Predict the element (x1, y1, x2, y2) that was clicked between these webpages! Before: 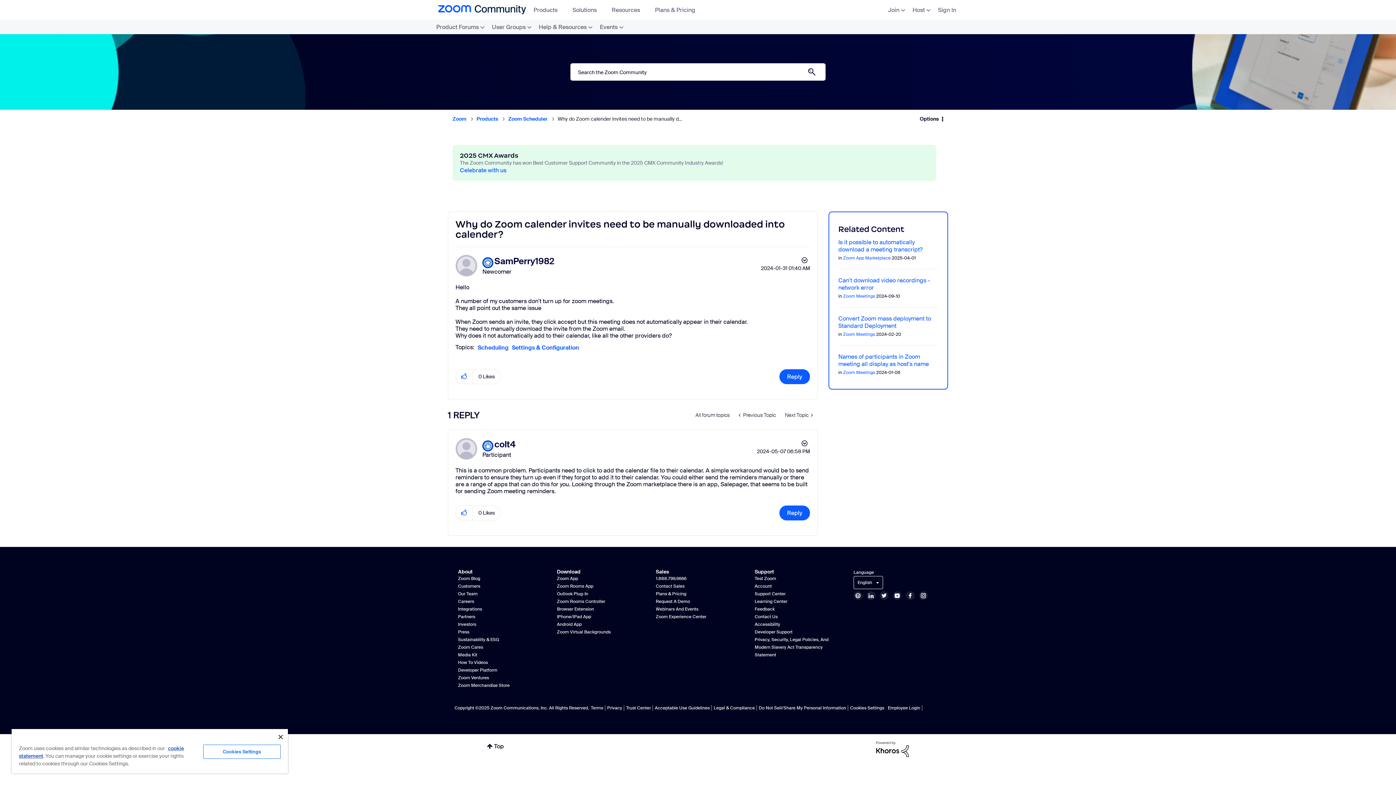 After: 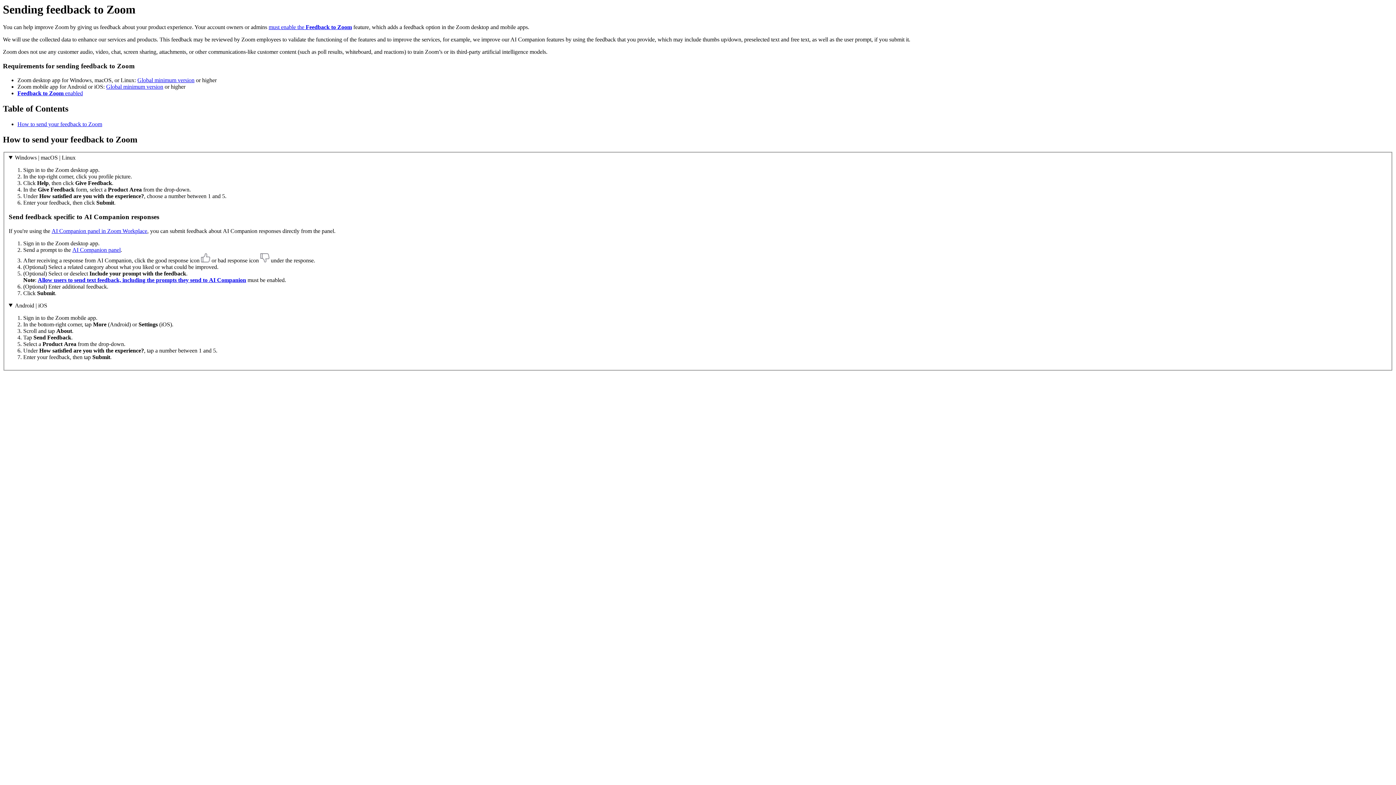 Action: label: Feedback bbox: (754, 606, 774, 612)